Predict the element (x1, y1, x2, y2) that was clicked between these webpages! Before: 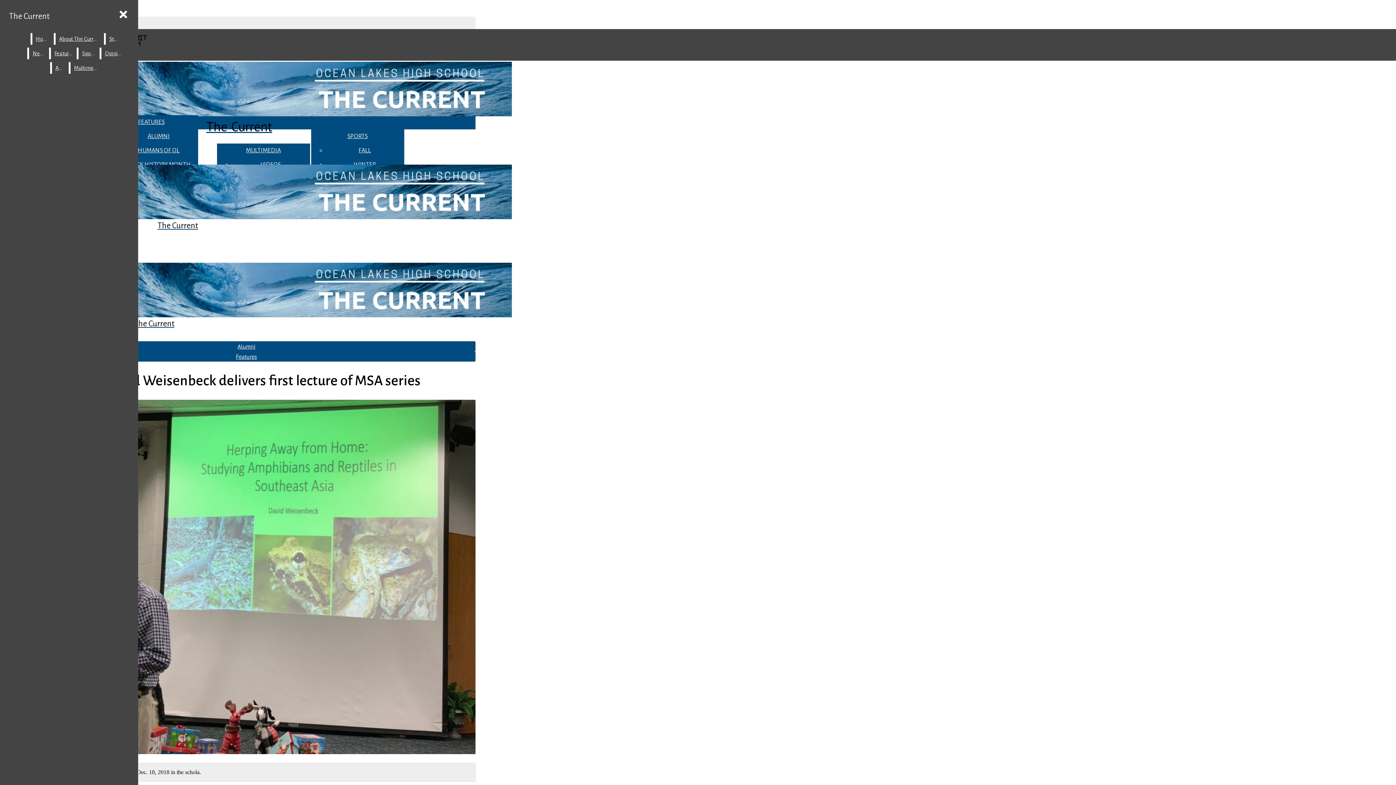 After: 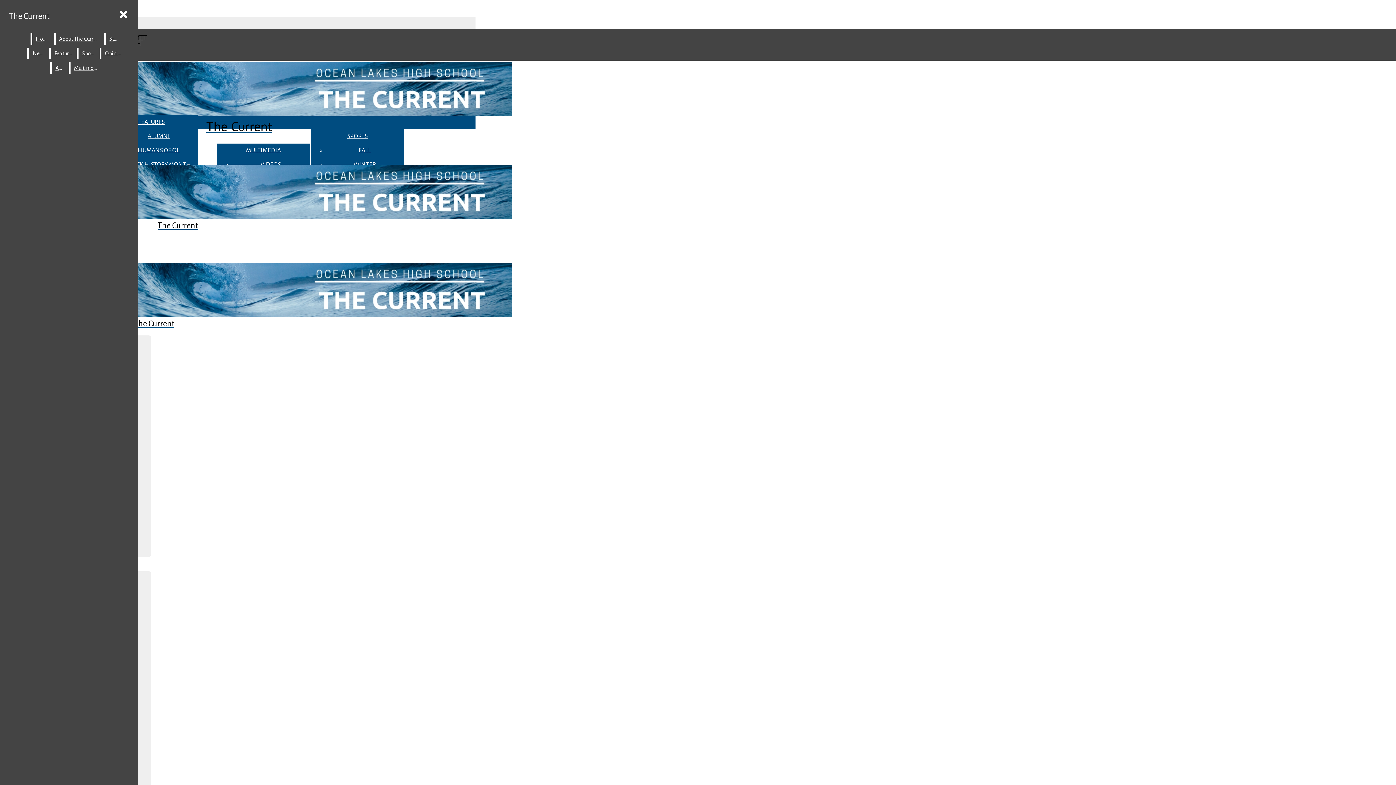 Action: bbox: (246, 147, 280, 153) label: MULTIMEDIA